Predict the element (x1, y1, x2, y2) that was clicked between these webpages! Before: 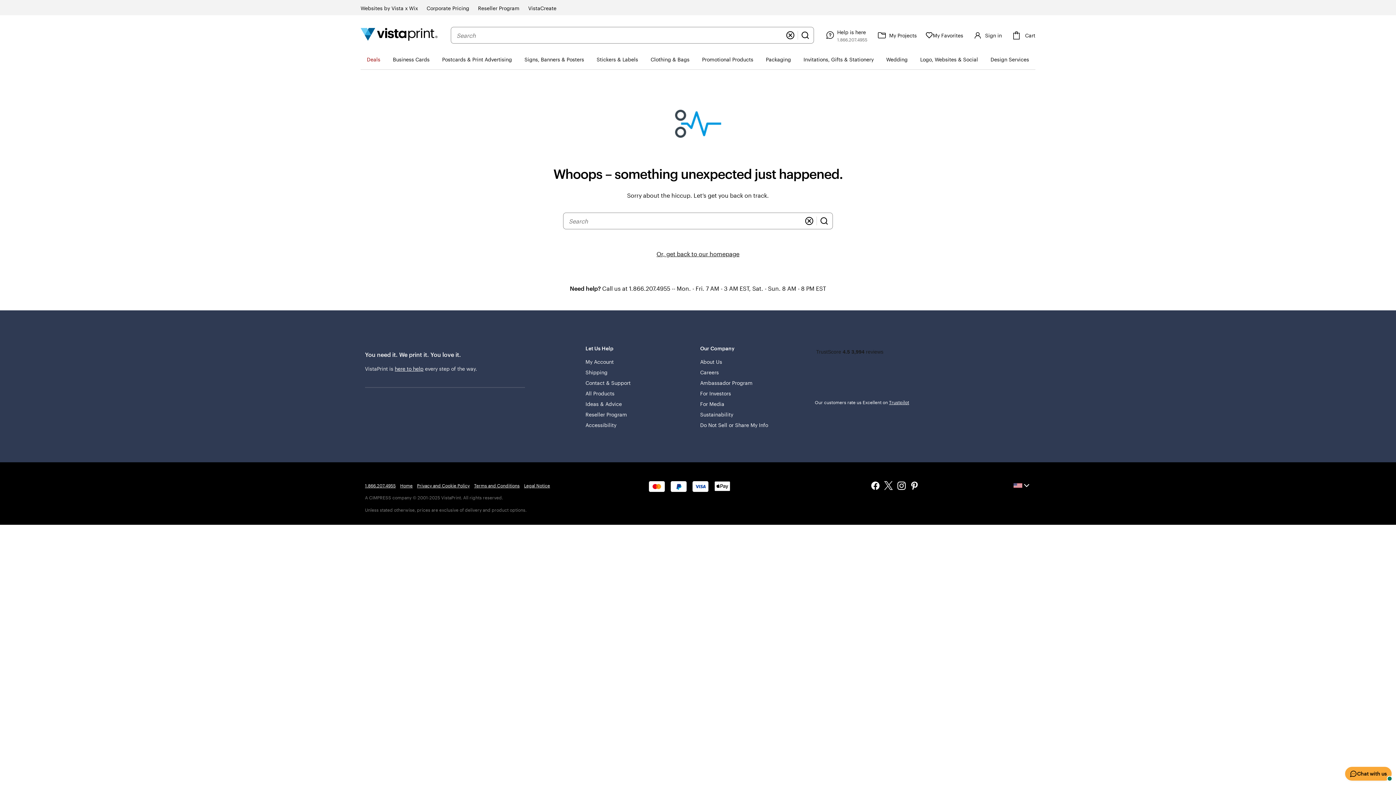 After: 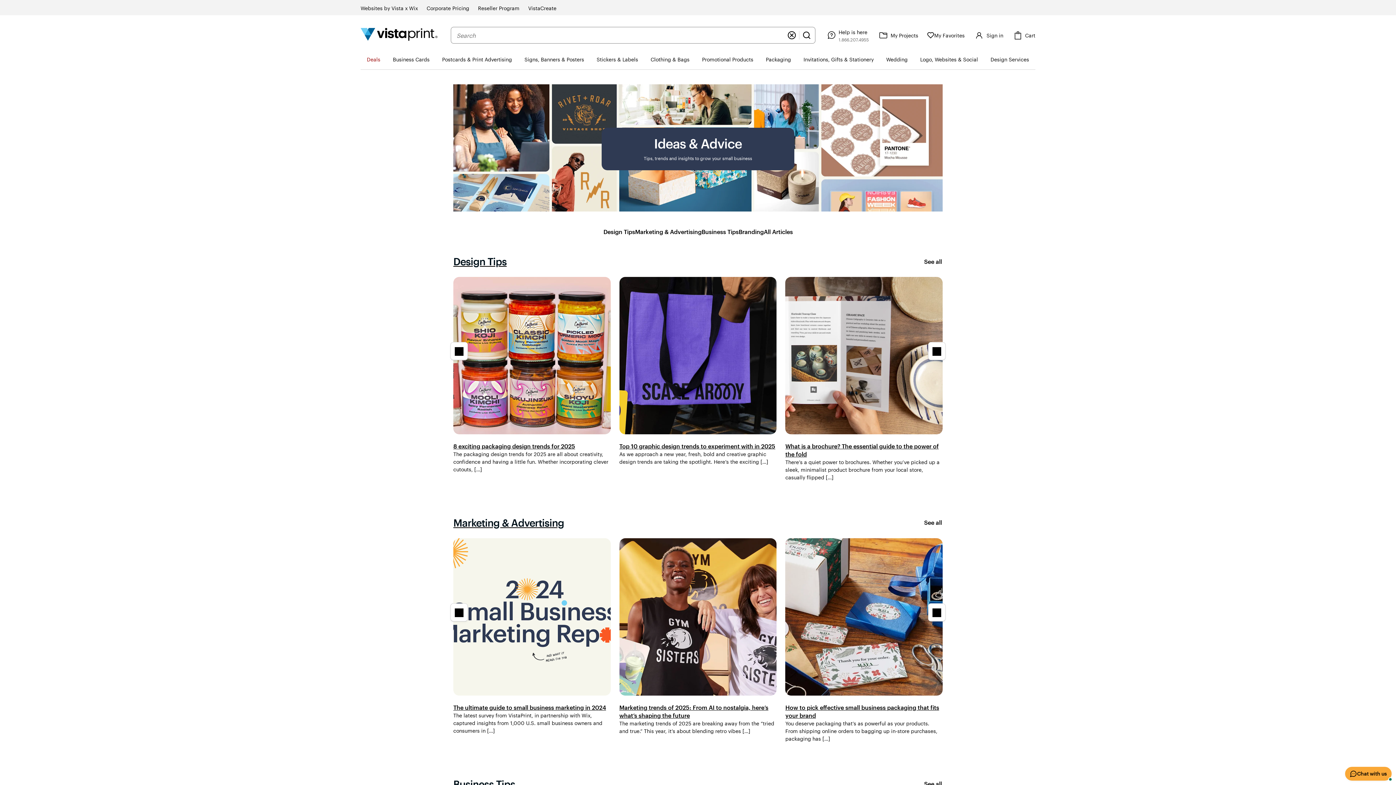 Action: label: Ideas & Advice bbox: (585, 398, 622, 409)